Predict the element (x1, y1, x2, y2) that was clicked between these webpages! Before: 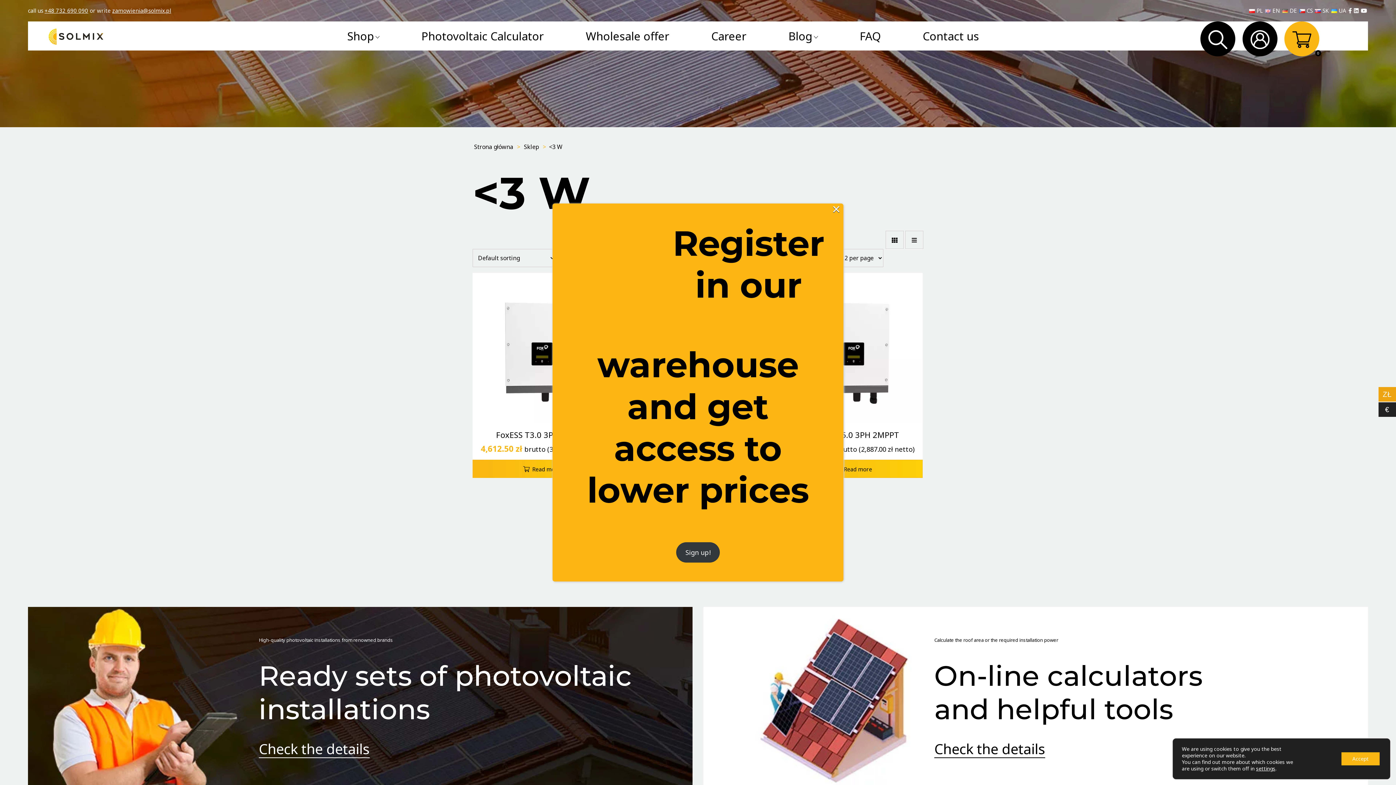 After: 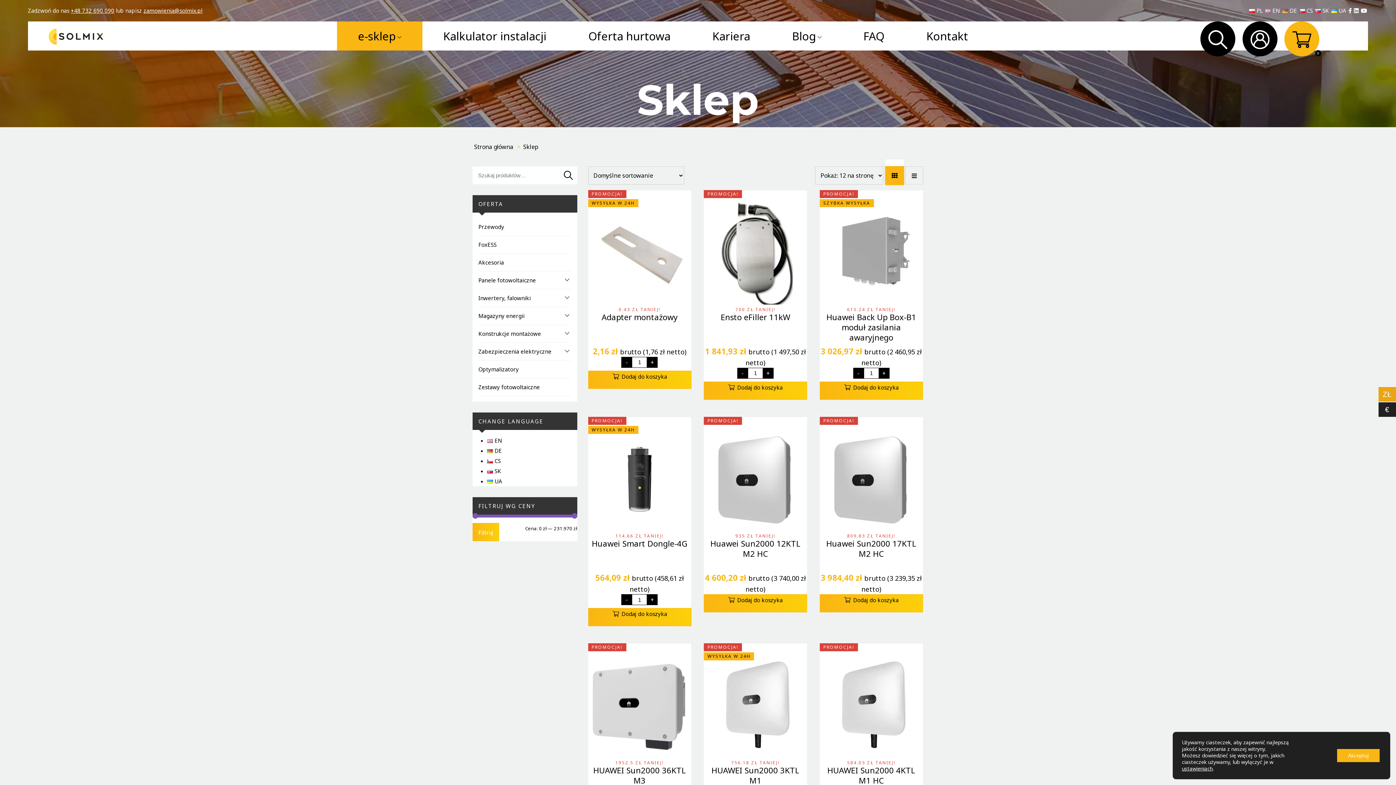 Action: label: Sklep bbox: (522, 141, 540, 152)